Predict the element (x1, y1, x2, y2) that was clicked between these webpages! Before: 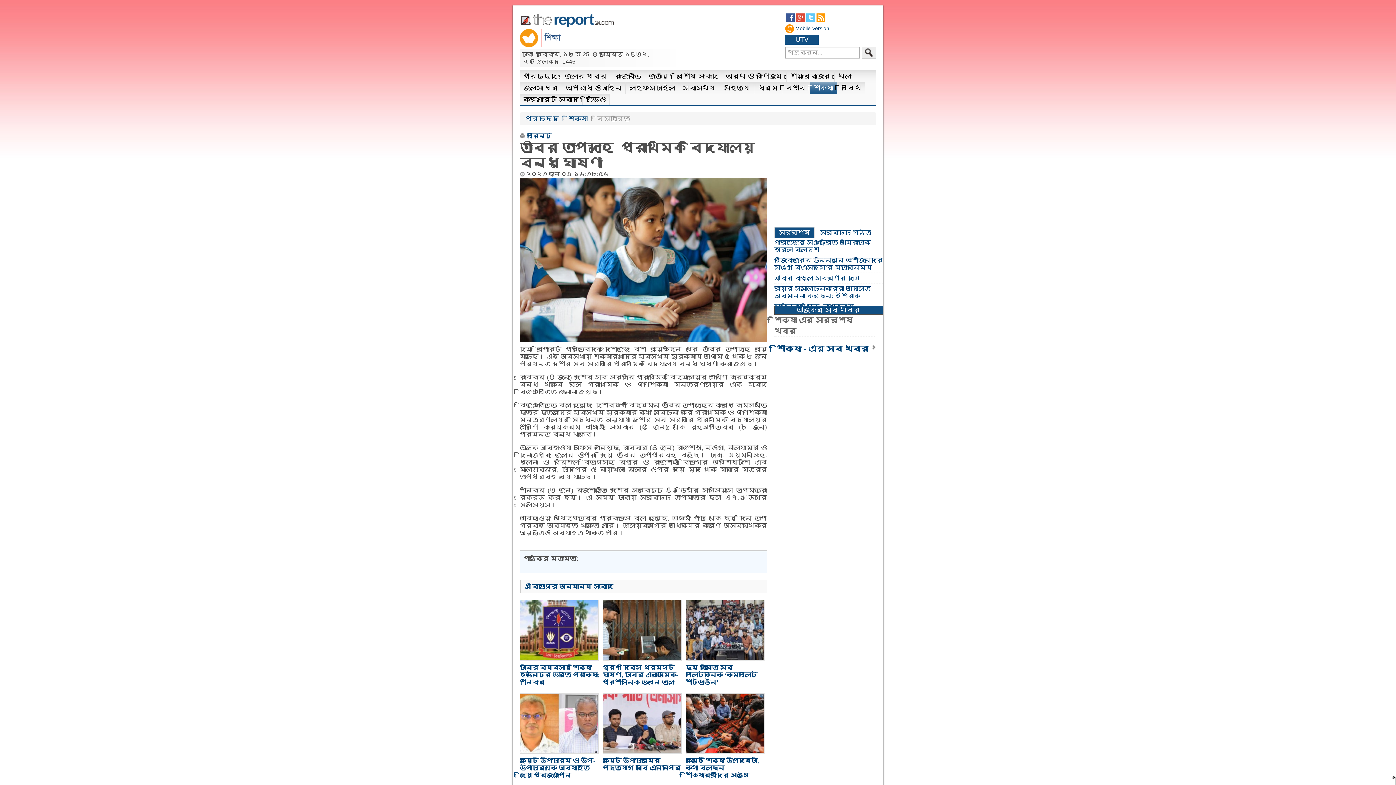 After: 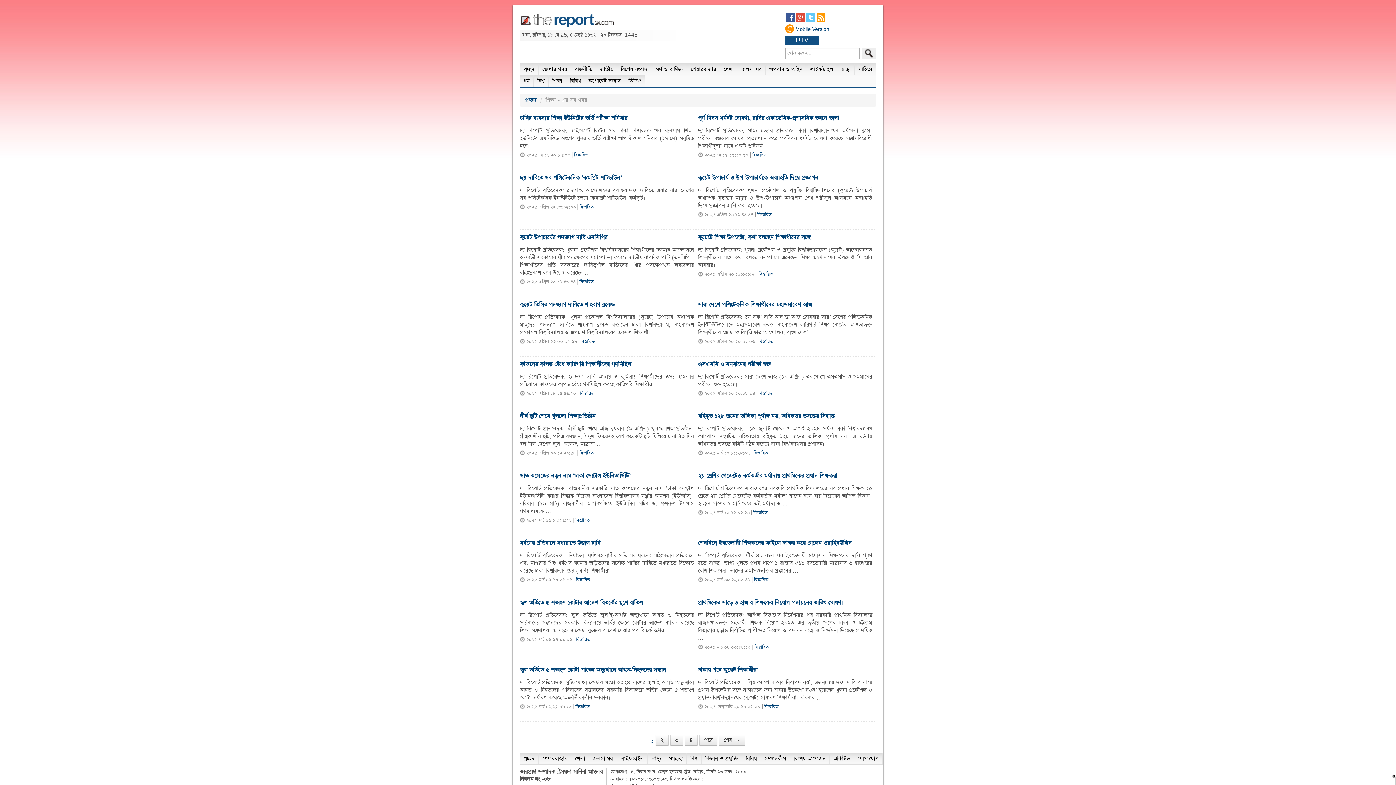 Action: label: শিক্ষা - এর সব খবর  bbox: (777, 344, 876, 353)